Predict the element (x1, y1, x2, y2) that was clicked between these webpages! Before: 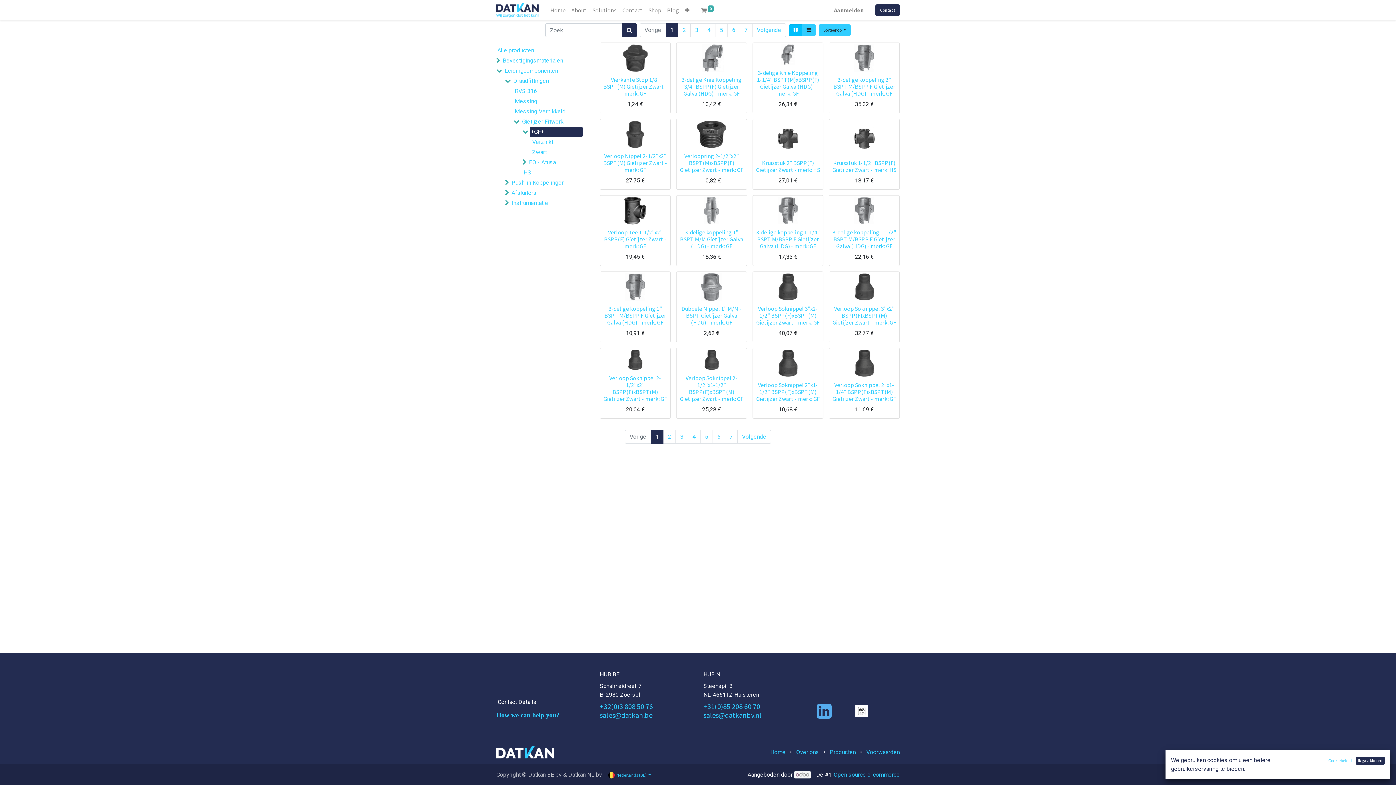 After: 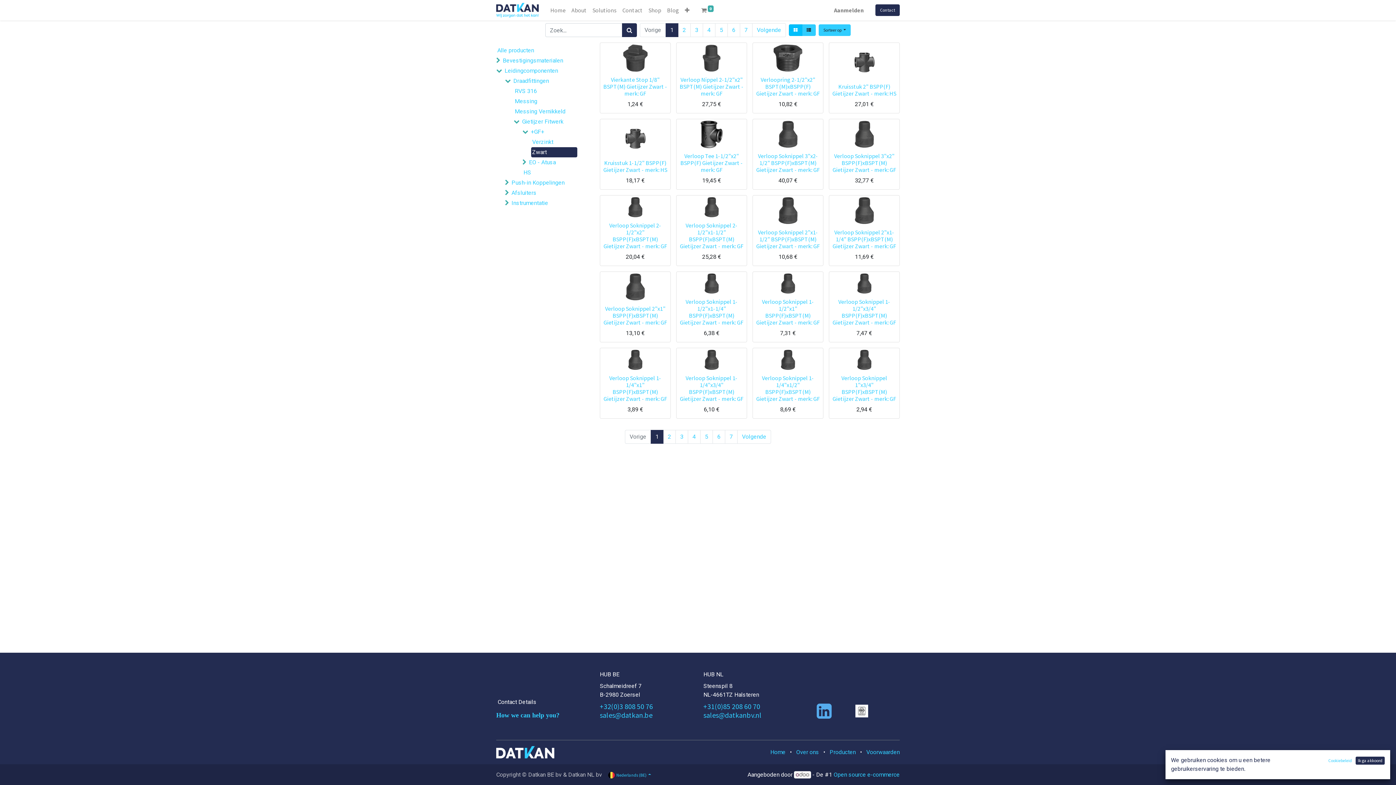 Action: label: Zwart bbox: (531, 147, 577, 157)